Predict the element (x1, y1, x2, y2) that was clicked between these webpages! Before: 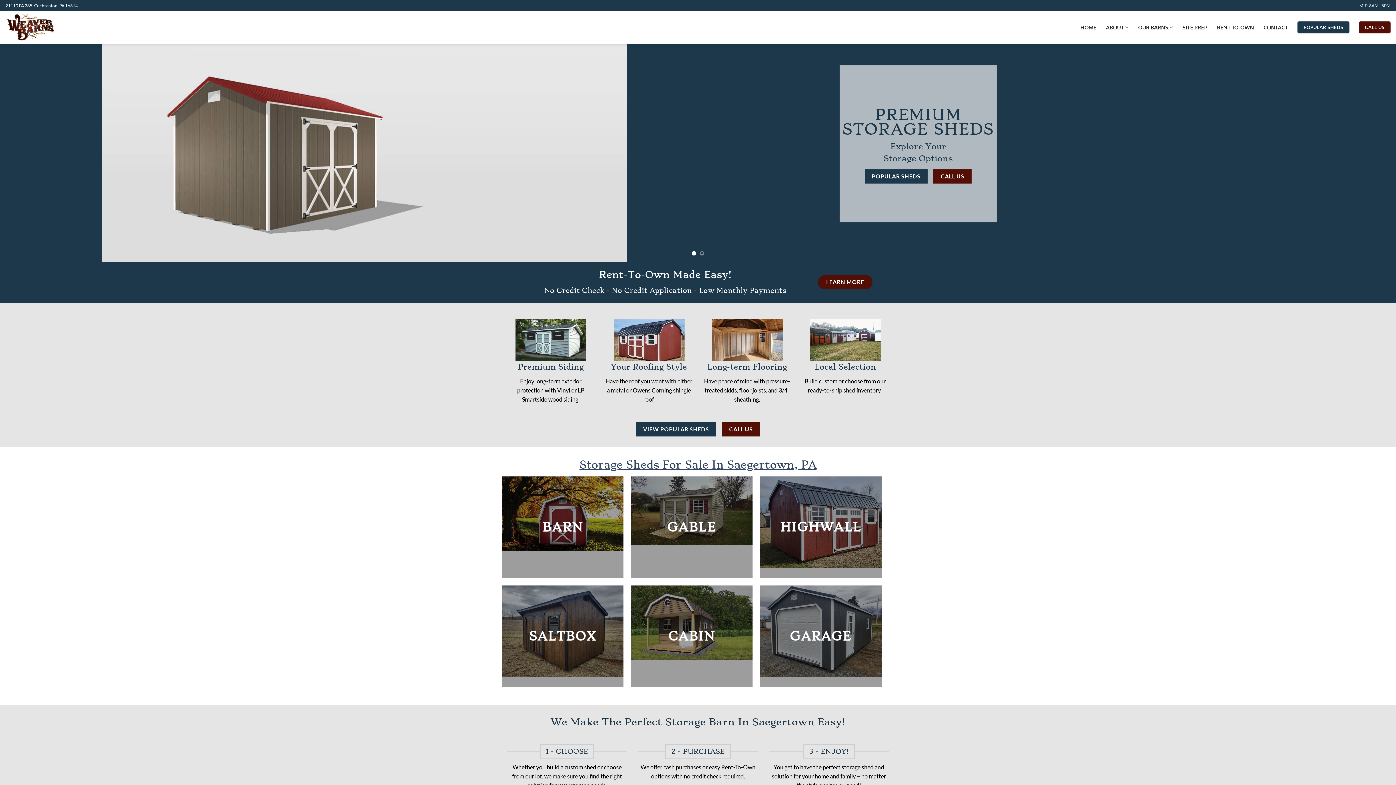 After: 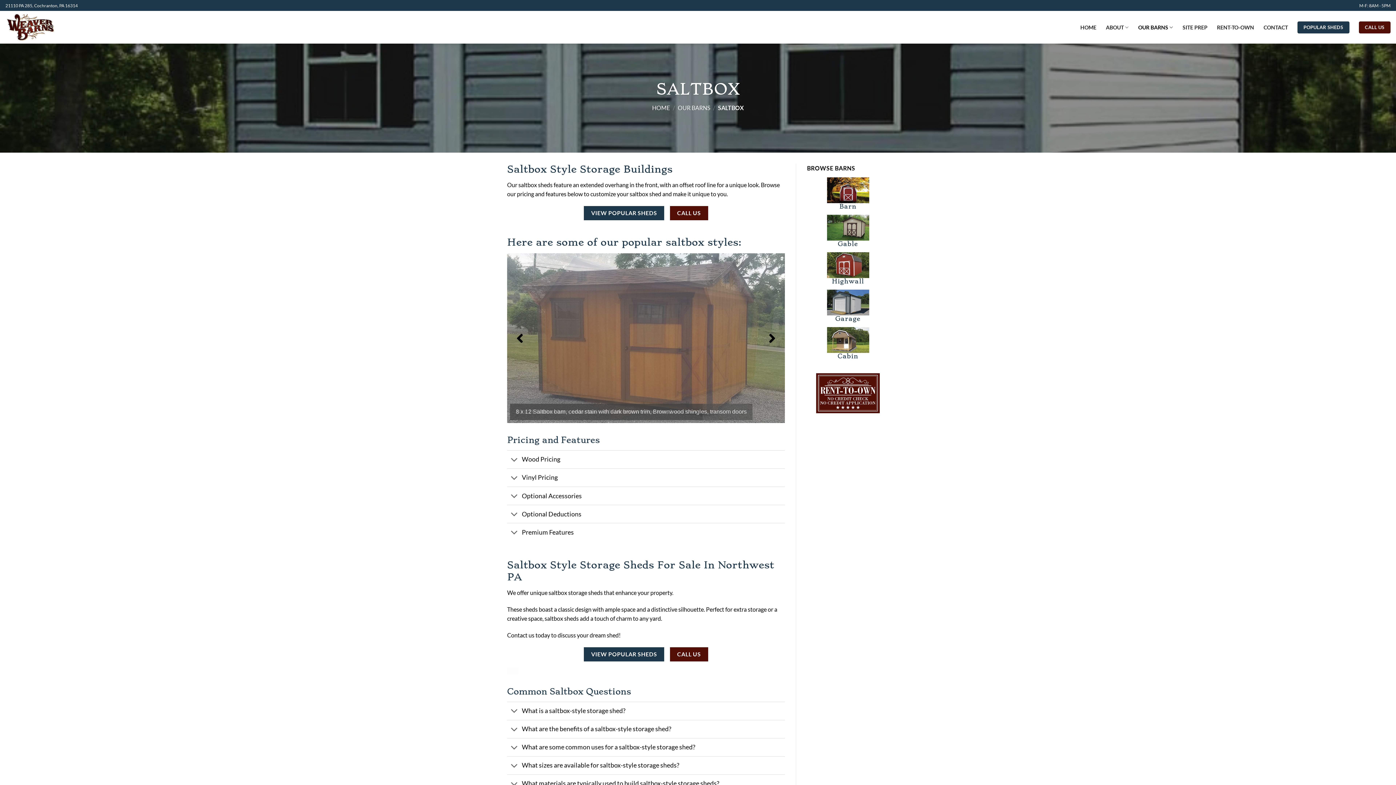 Action: label: SALTBOX bbox: (529, 629, 596, 643)